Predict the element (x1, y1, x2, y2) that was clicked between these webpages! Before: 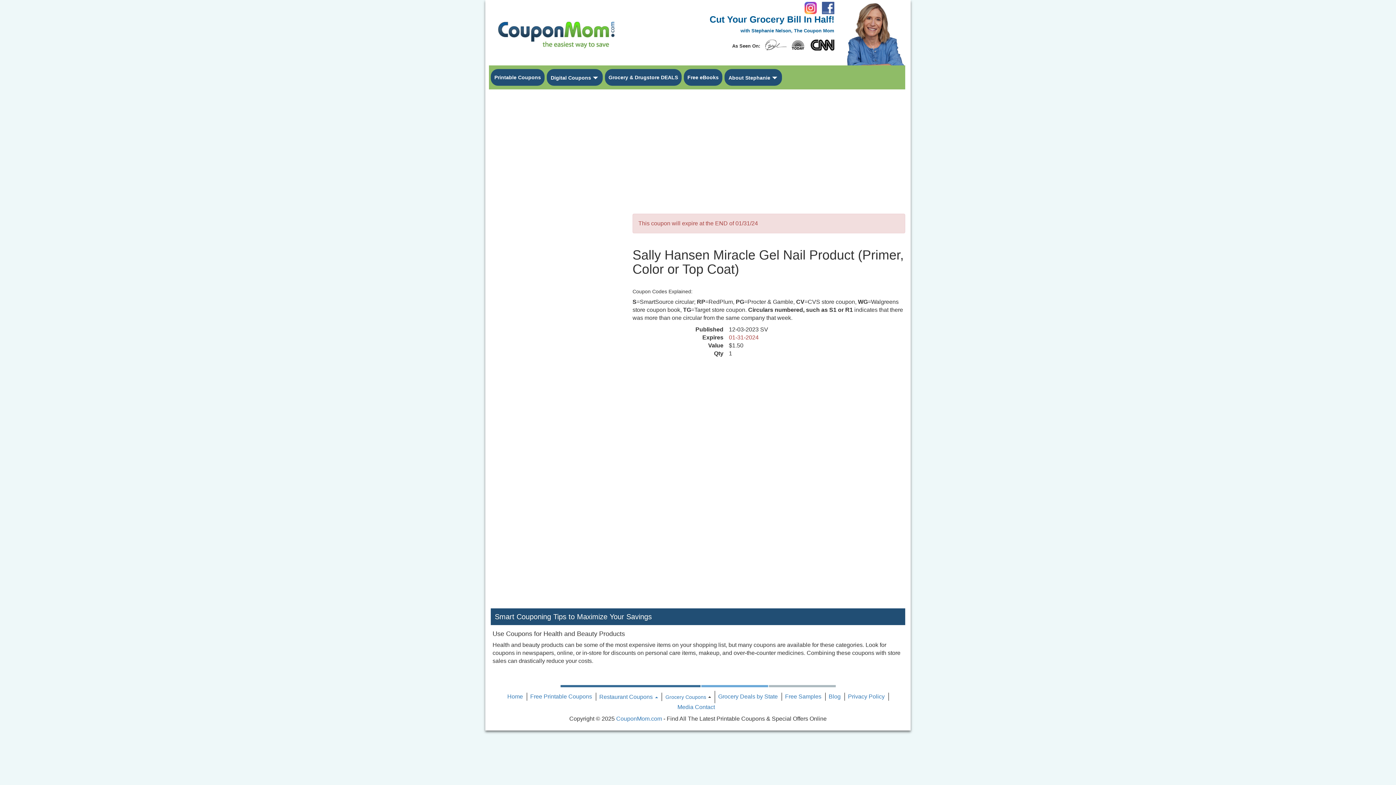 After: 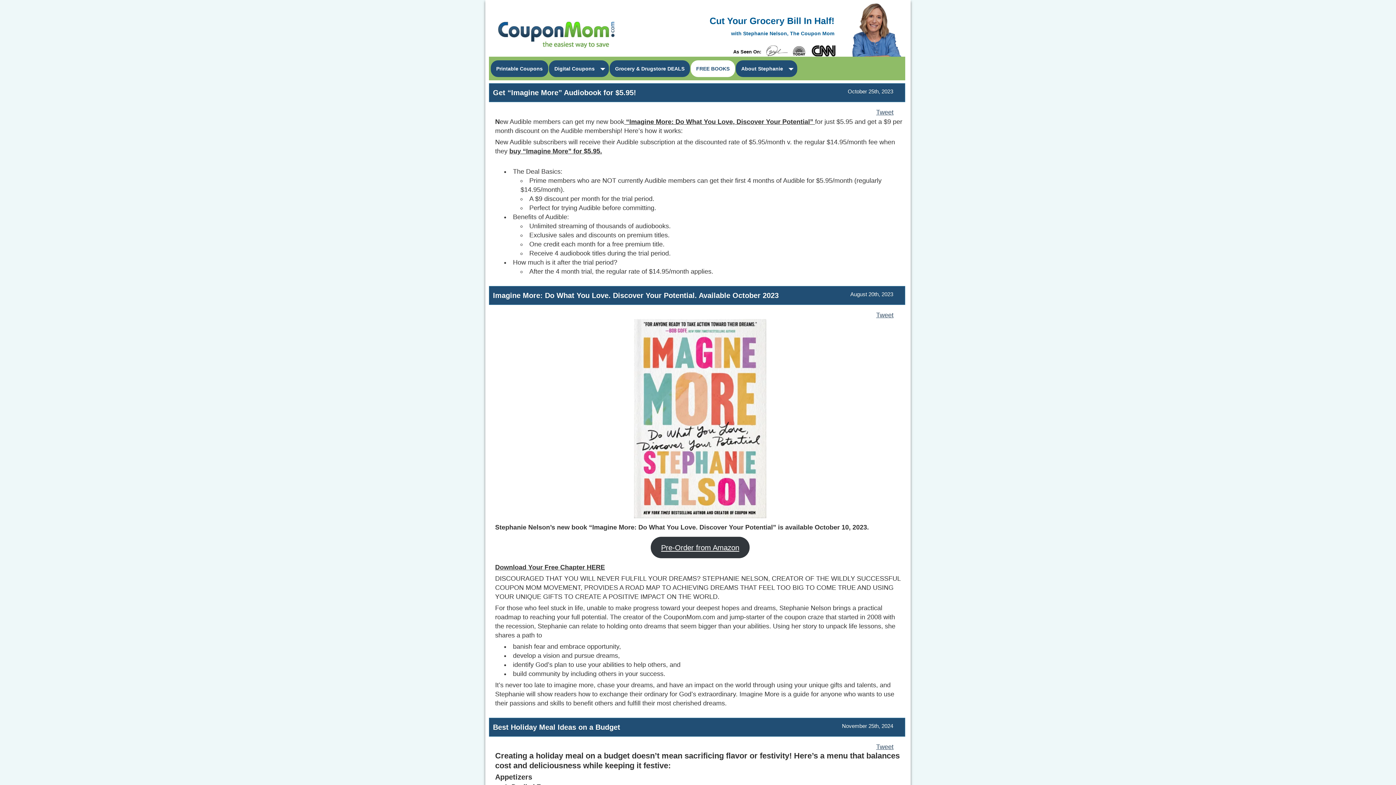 Action: bbox: (828, 693, 840, 700) label: Blog